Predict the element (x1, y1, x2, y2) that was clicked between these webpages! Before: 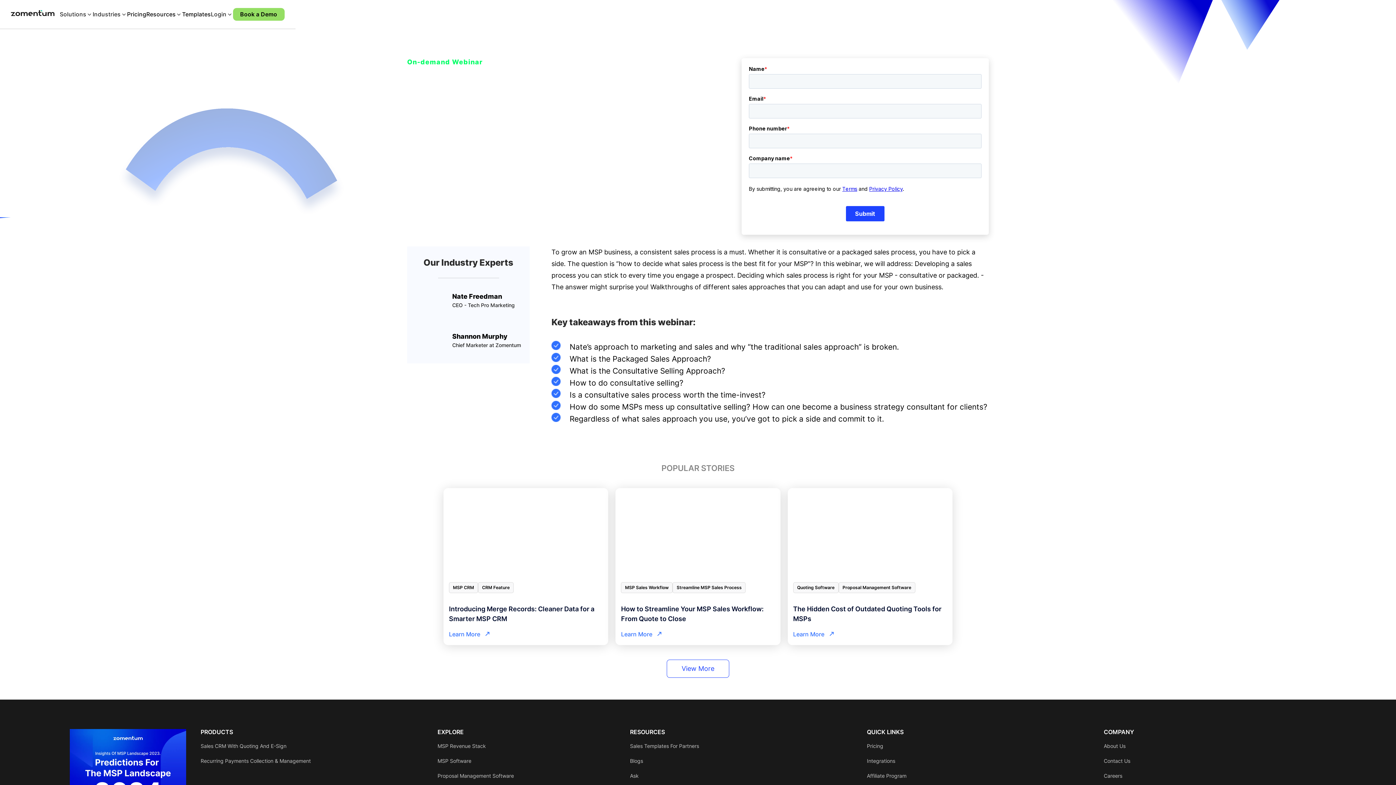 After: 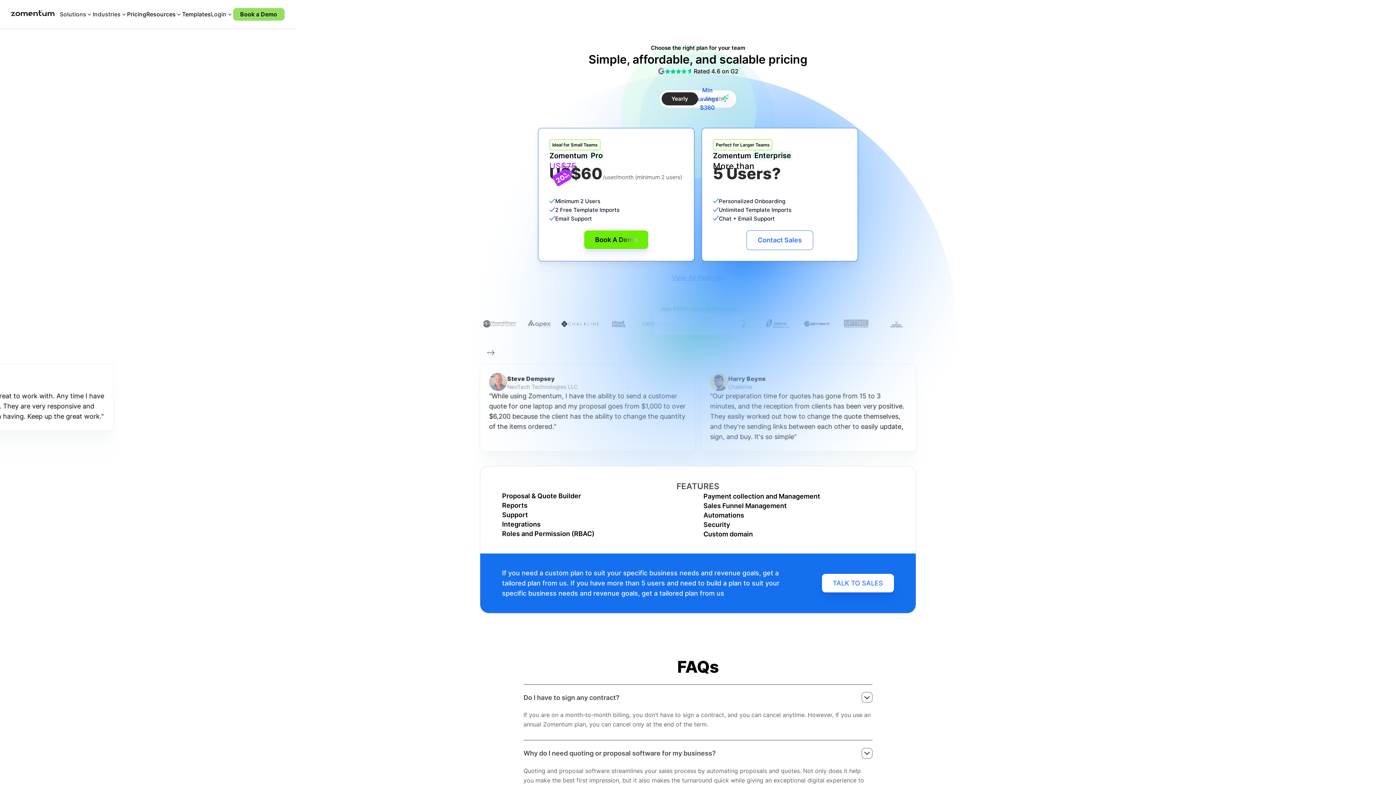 Action: label: Pricing bbox: (127, 11, 146, 17)